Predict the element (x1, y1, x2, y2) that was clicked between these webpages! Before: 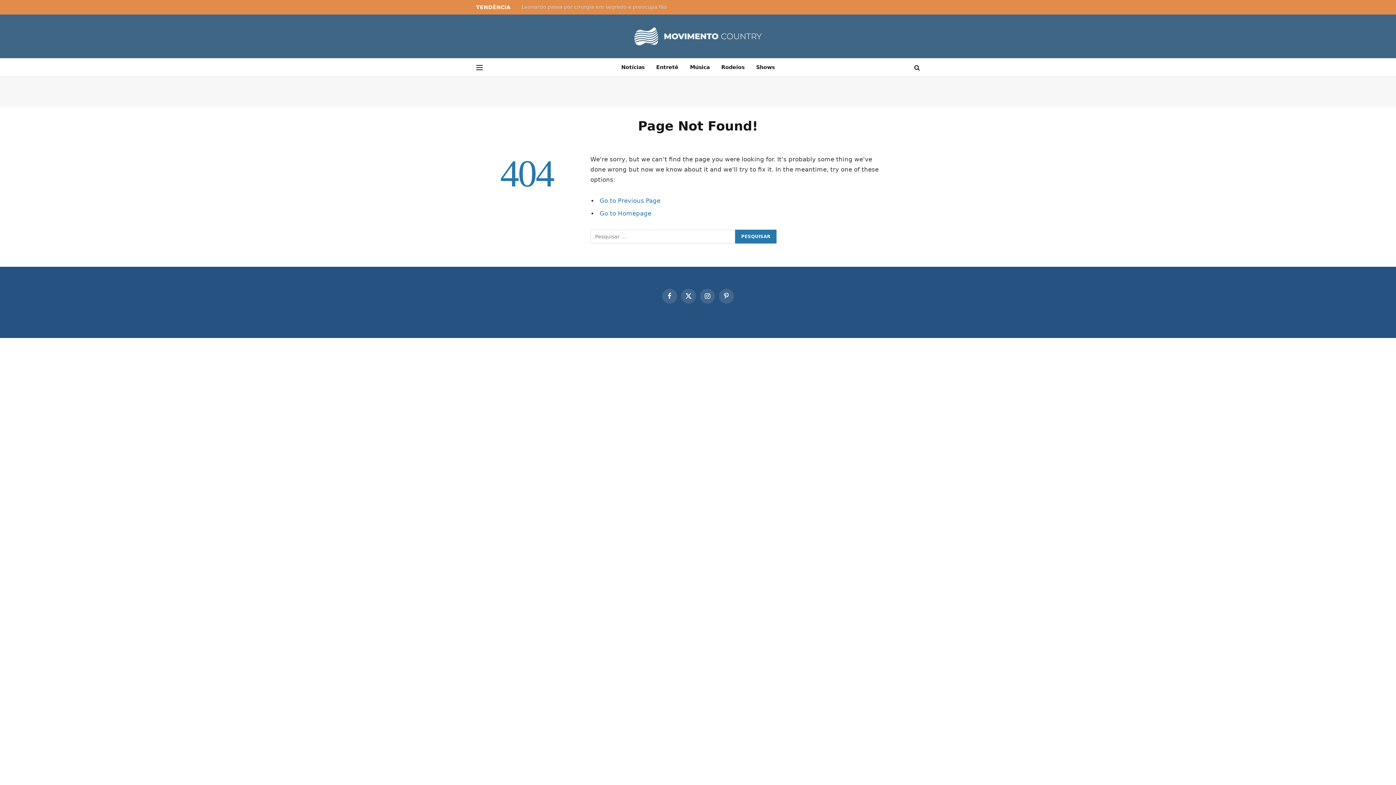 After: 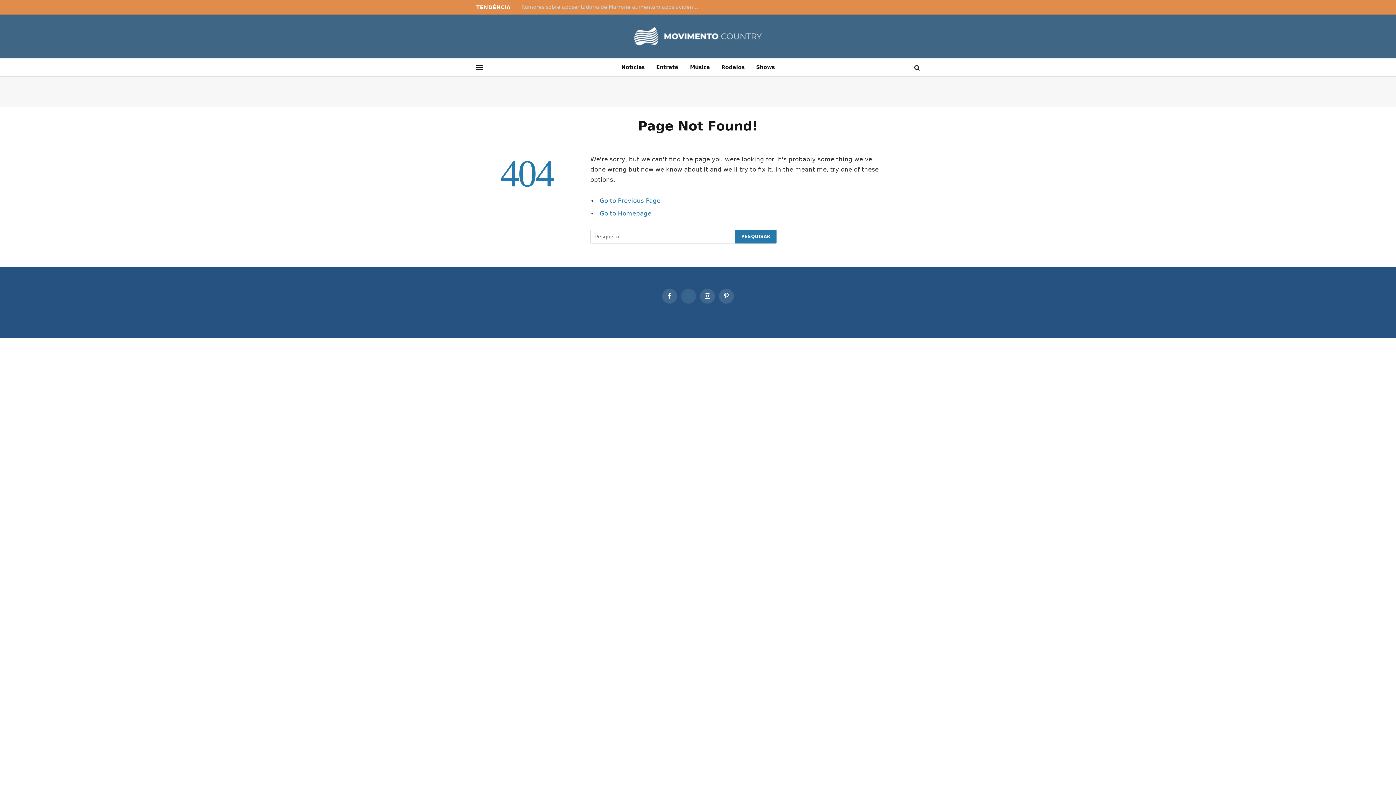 Action: label: X (Twitter) bbox: (681, 288, 696, 303)